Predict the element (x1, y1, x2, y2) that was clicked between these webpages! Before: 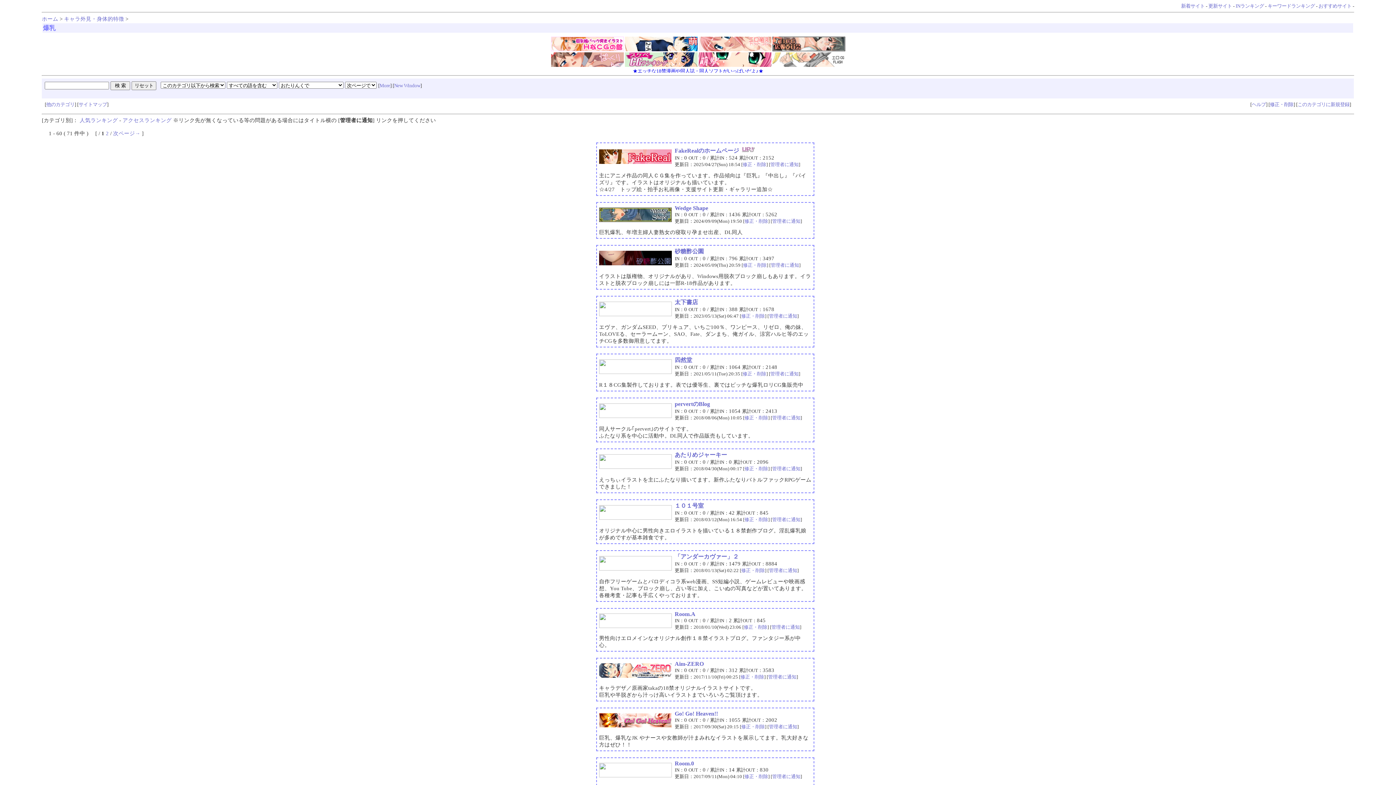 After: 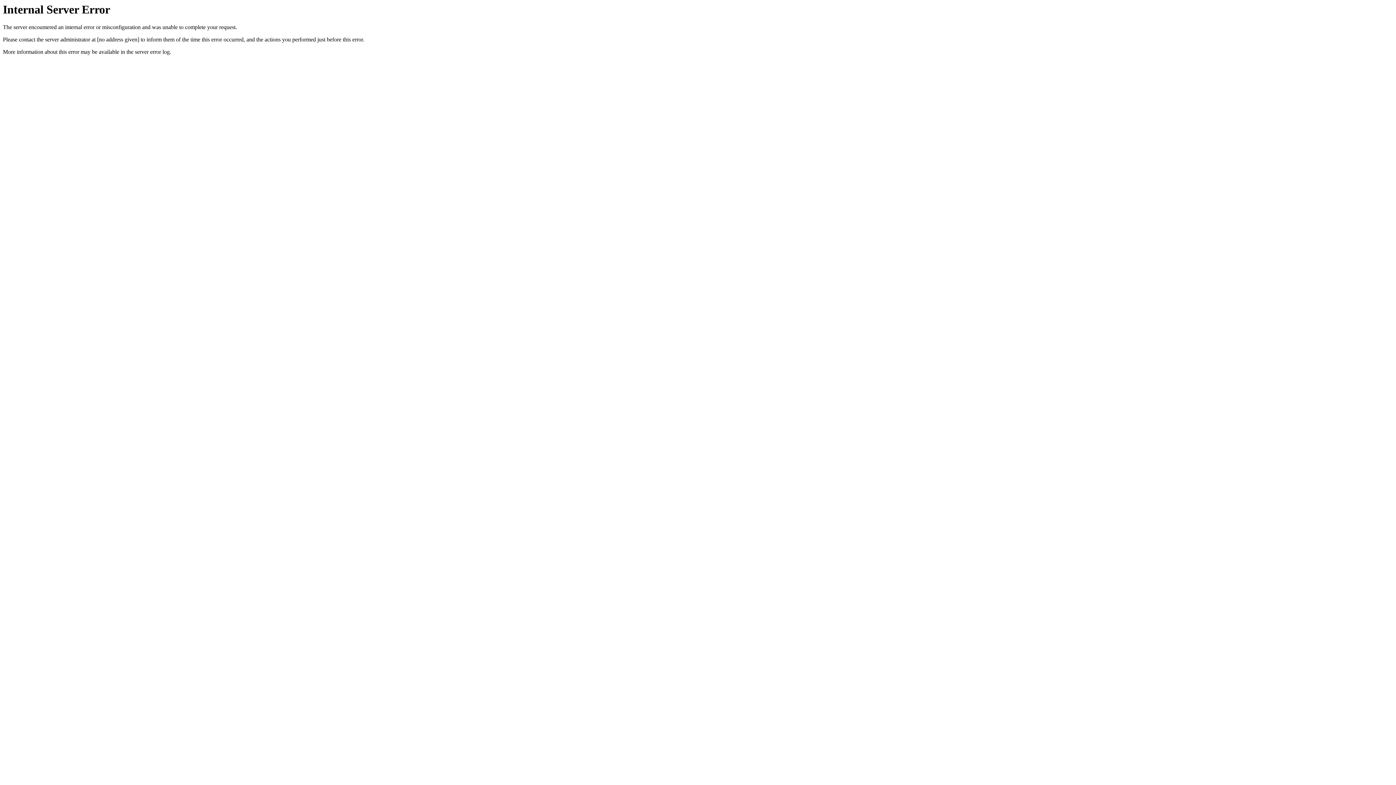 Action: bbox: (744, 516, 768, 522) label: 修正・削除